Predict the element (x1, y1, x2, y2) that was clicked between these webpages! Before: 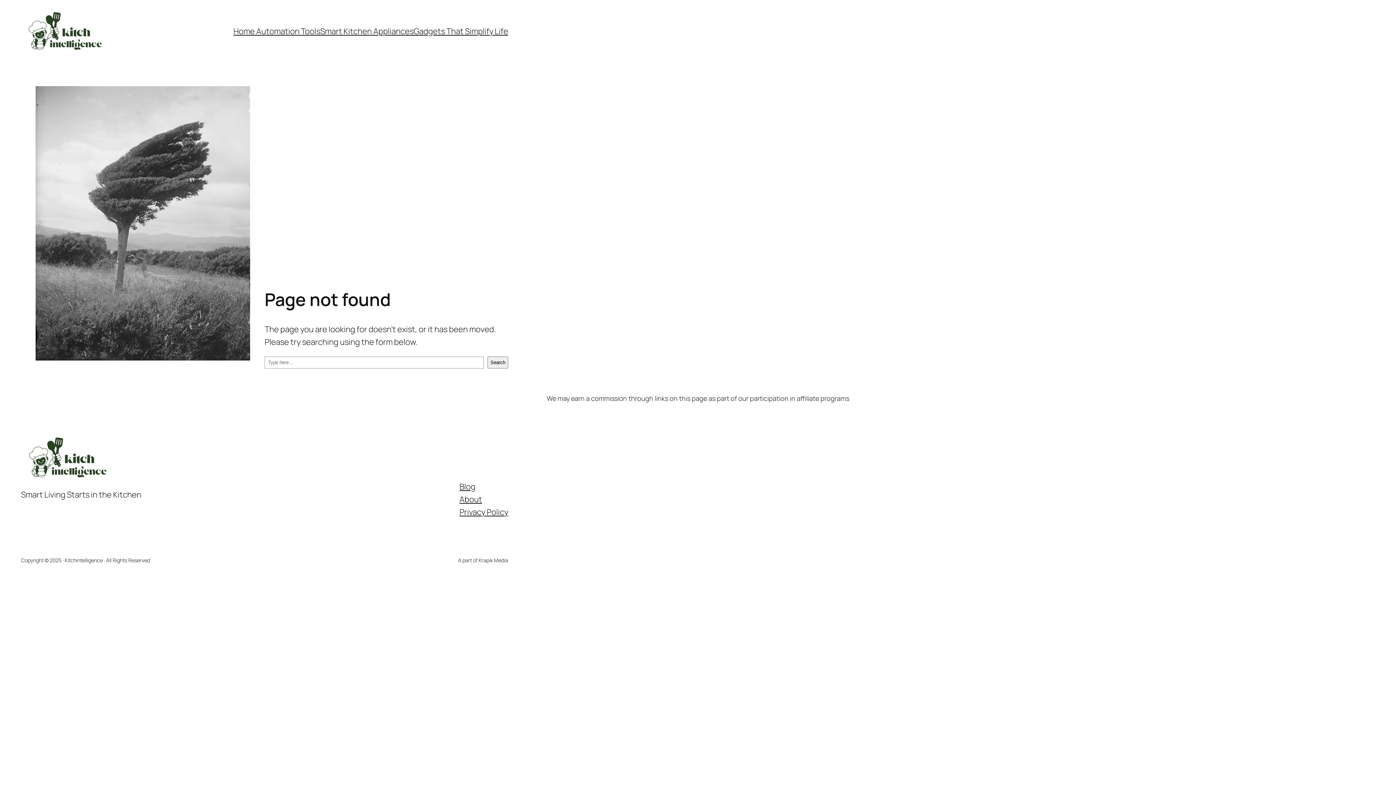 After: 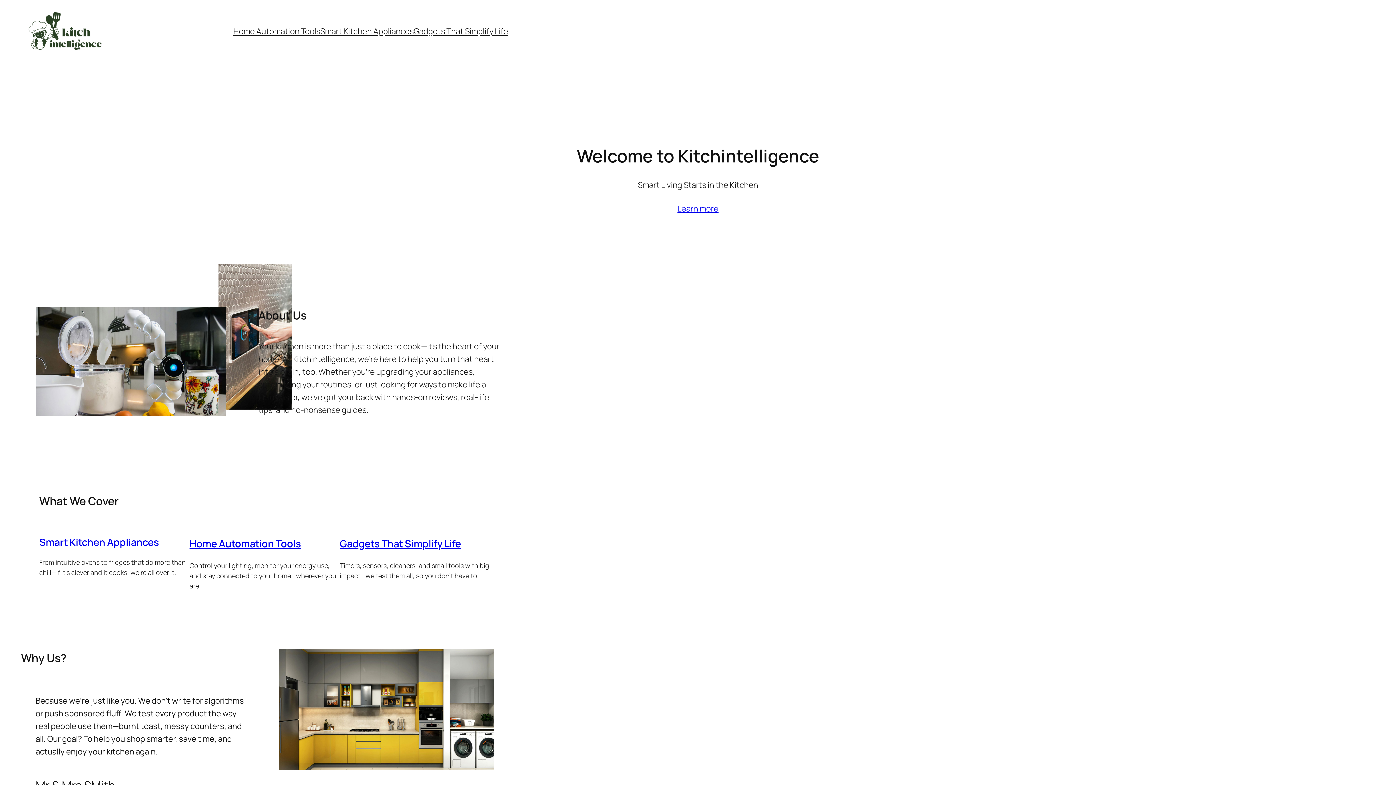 Action: bbox: (21, 10, 112, 52)